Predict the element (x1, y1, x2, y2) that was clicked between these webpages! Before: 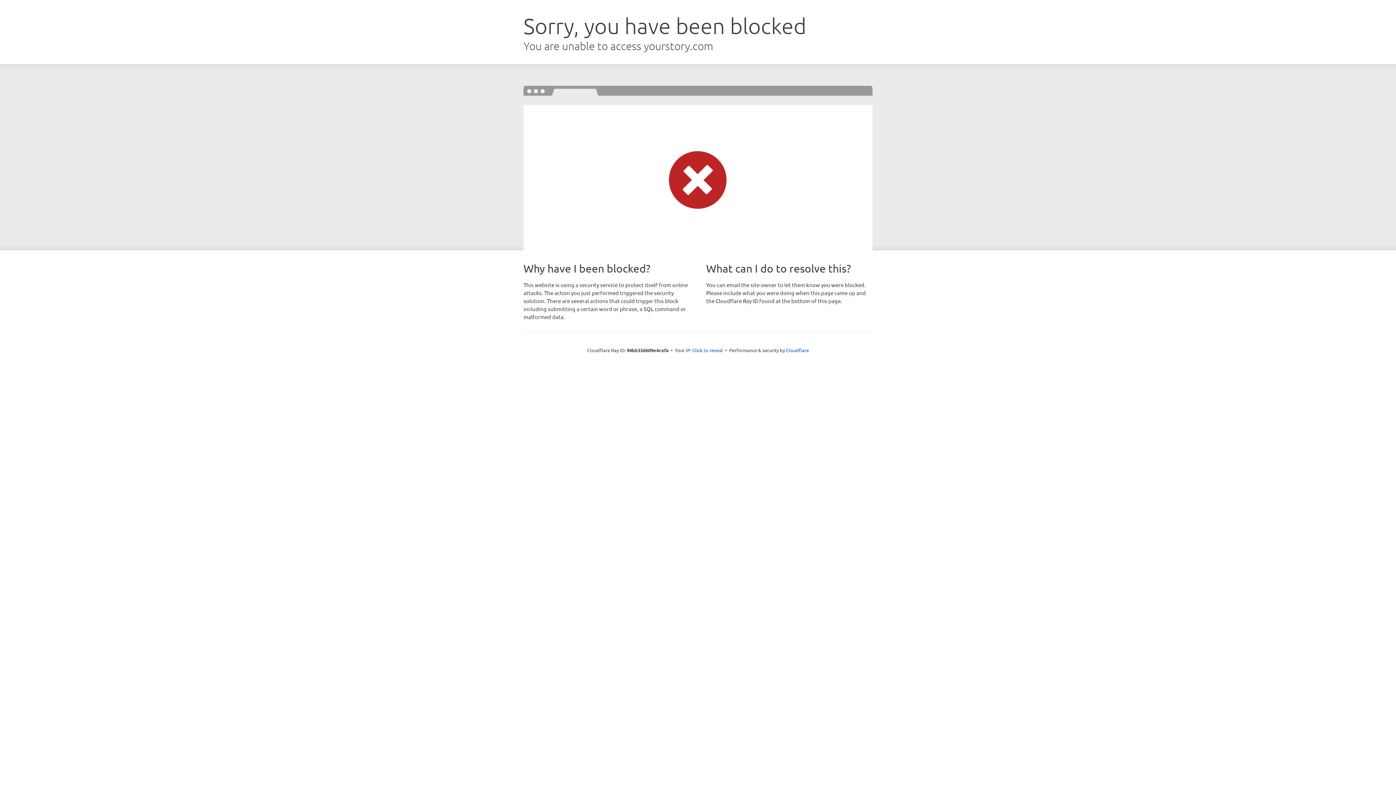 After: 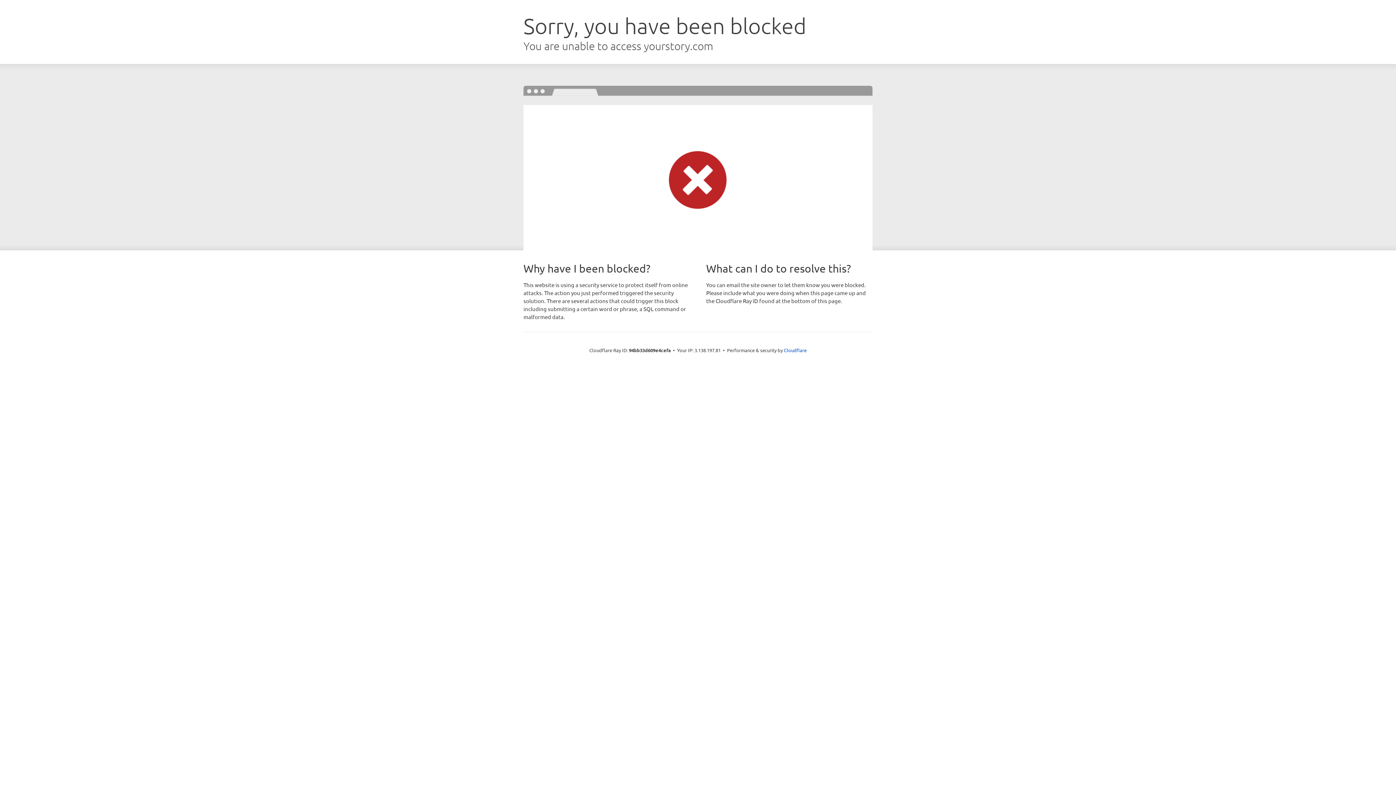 Action: label: Click to reveal bbox: (692, 346, 723, 353)